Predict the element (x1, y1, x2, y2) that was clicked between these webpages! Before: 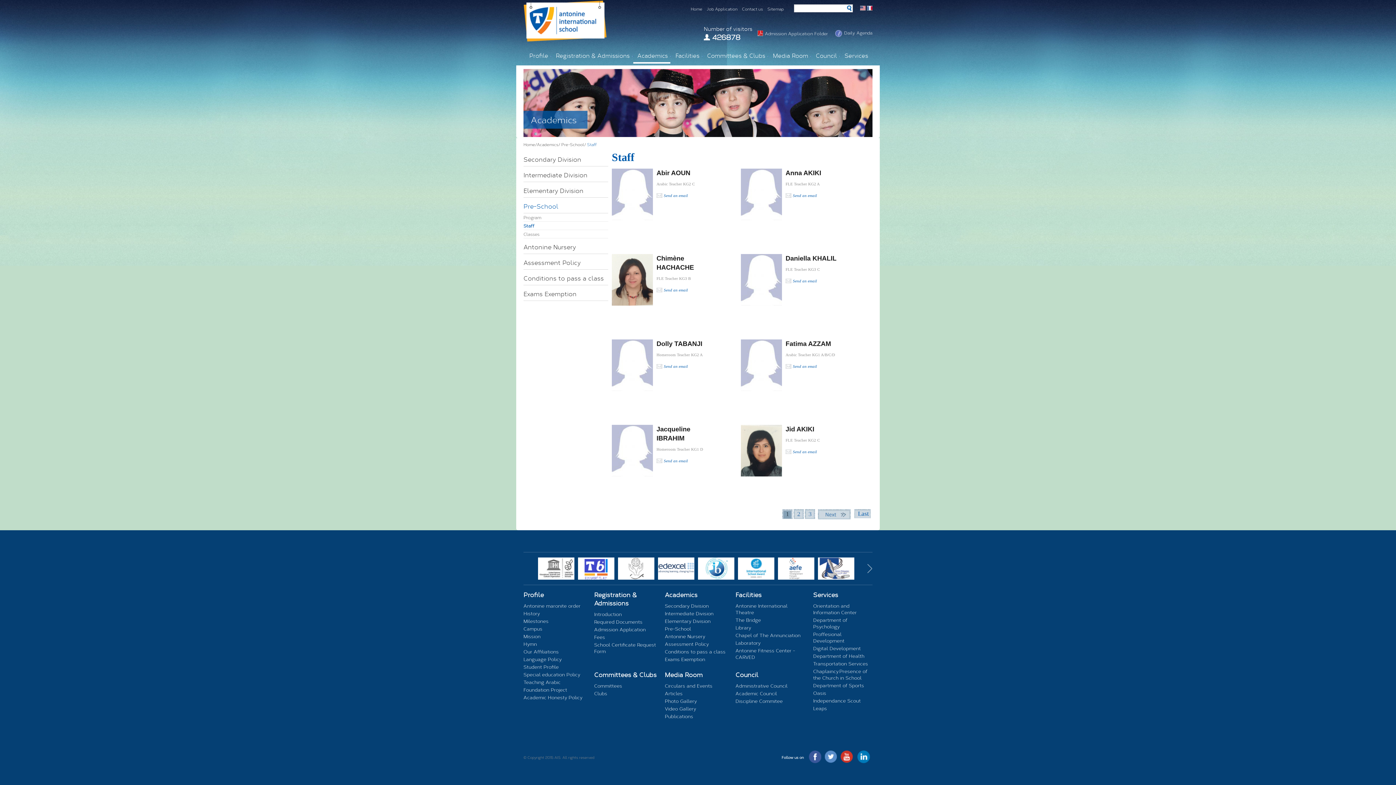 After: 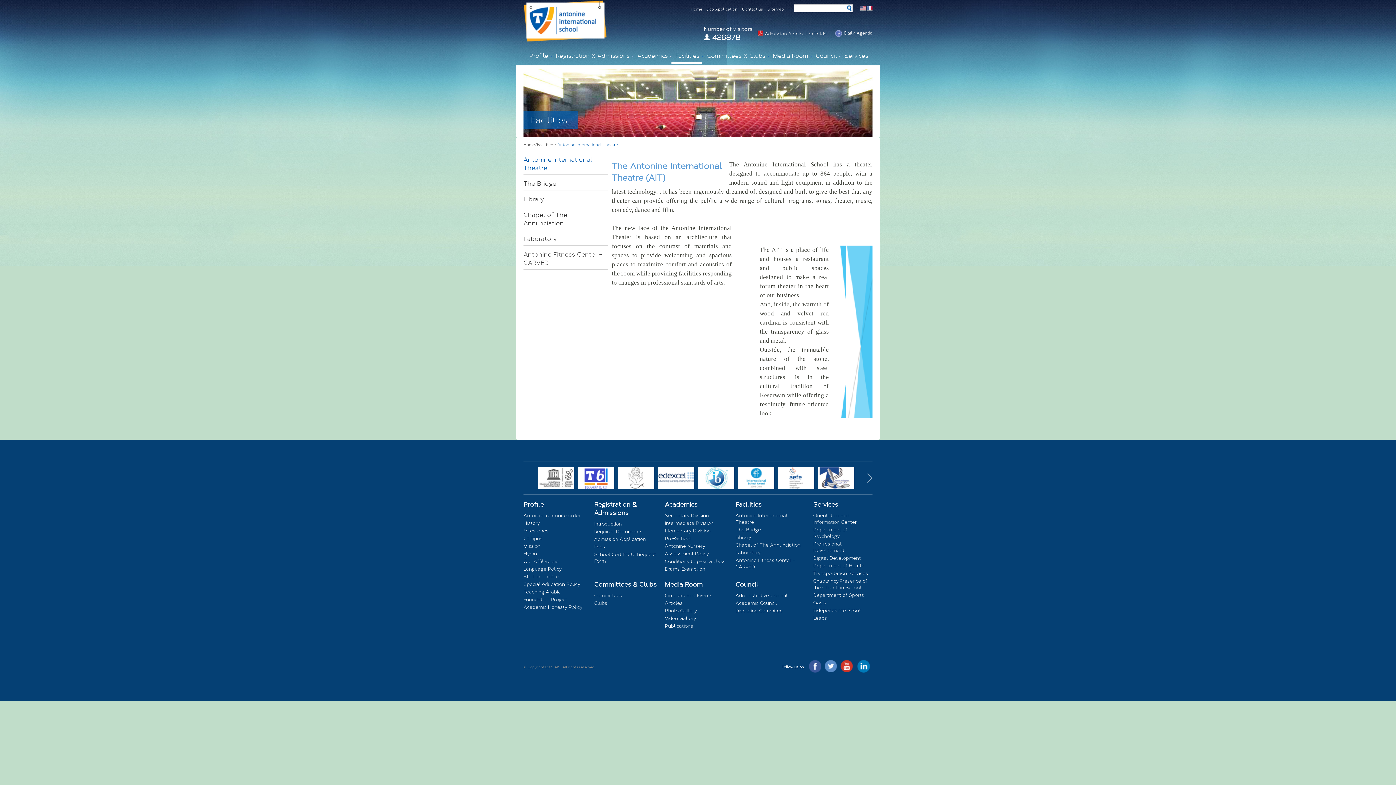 Action: bbox: (735, 602, 806, 616) label: Antonine International Theatre